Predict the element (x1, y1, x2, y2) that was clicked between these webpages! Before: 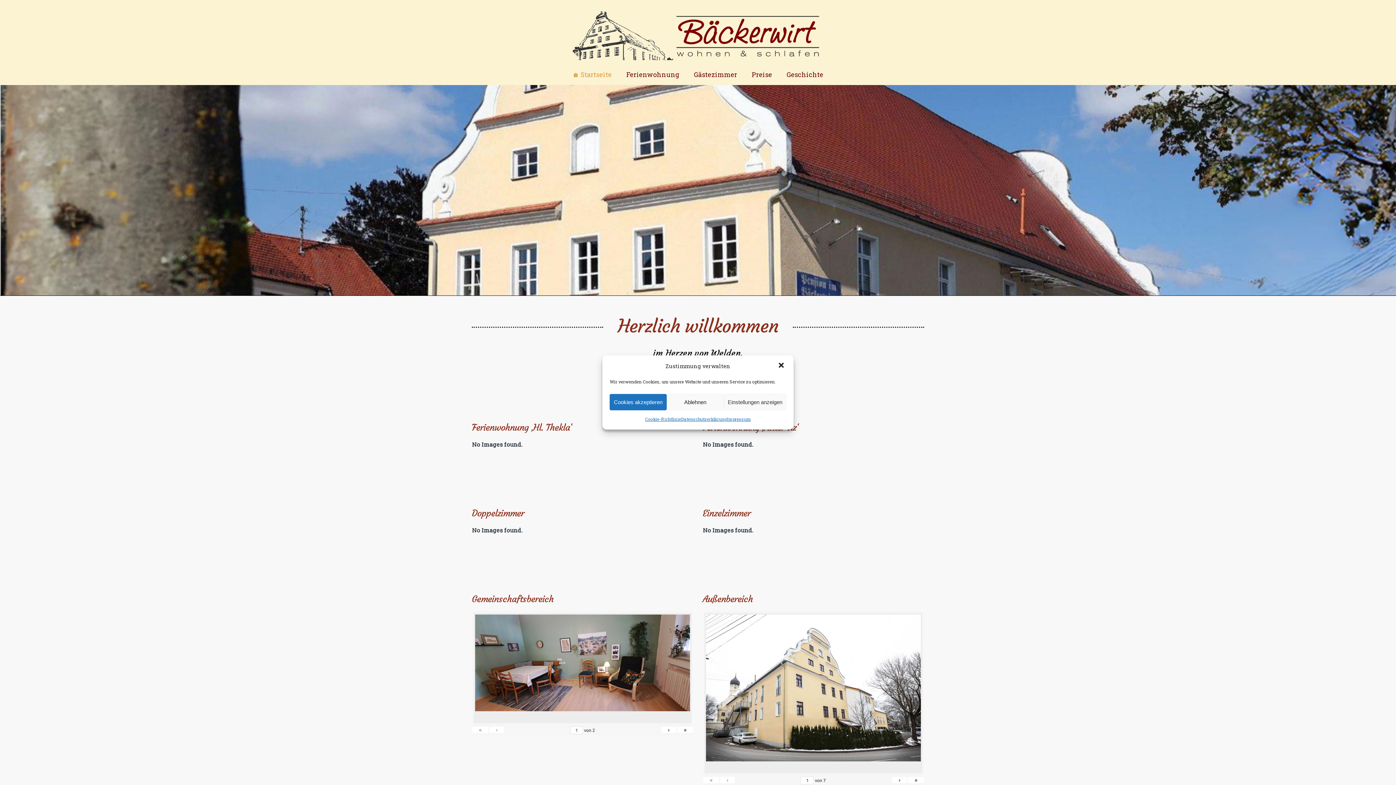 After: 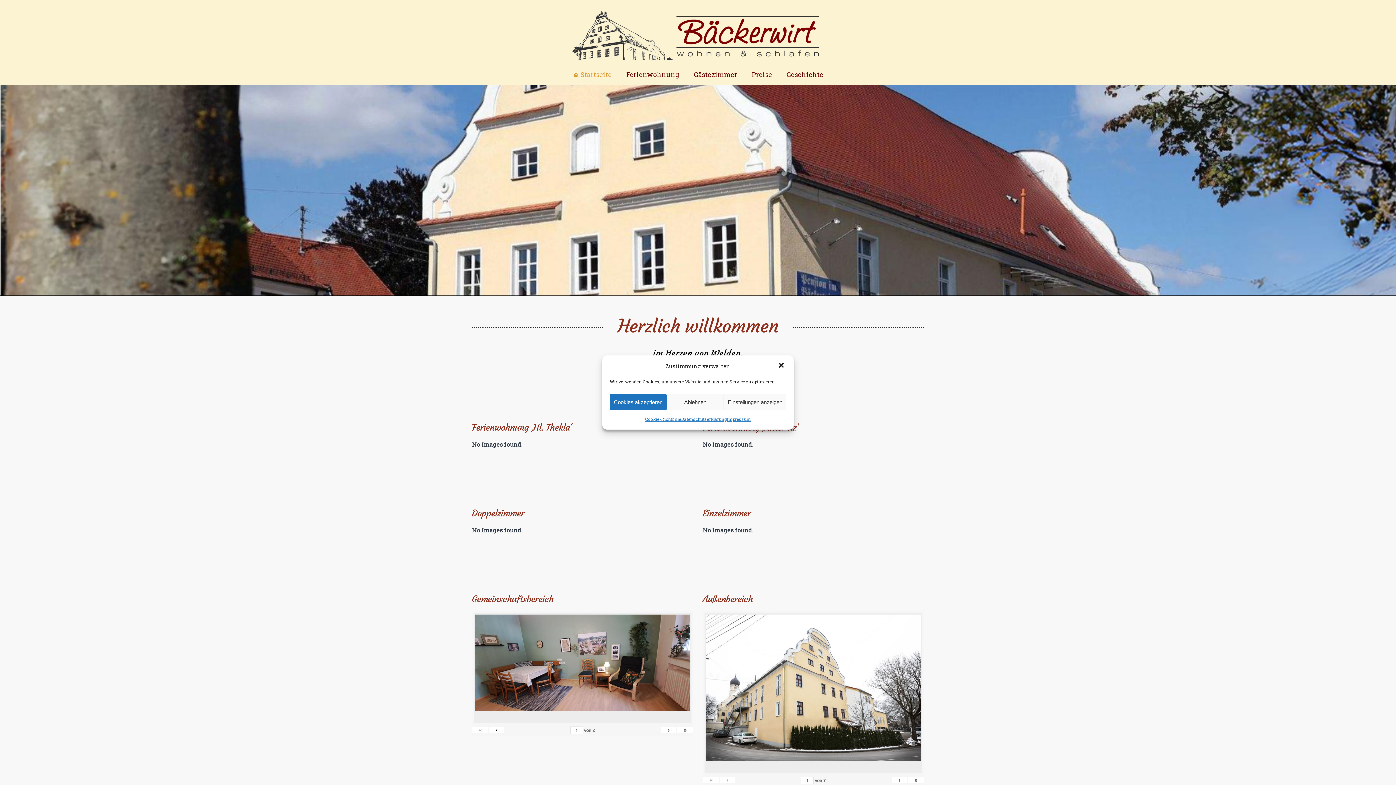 Action: bbox: (490, 726, 505, 732) label: ‹